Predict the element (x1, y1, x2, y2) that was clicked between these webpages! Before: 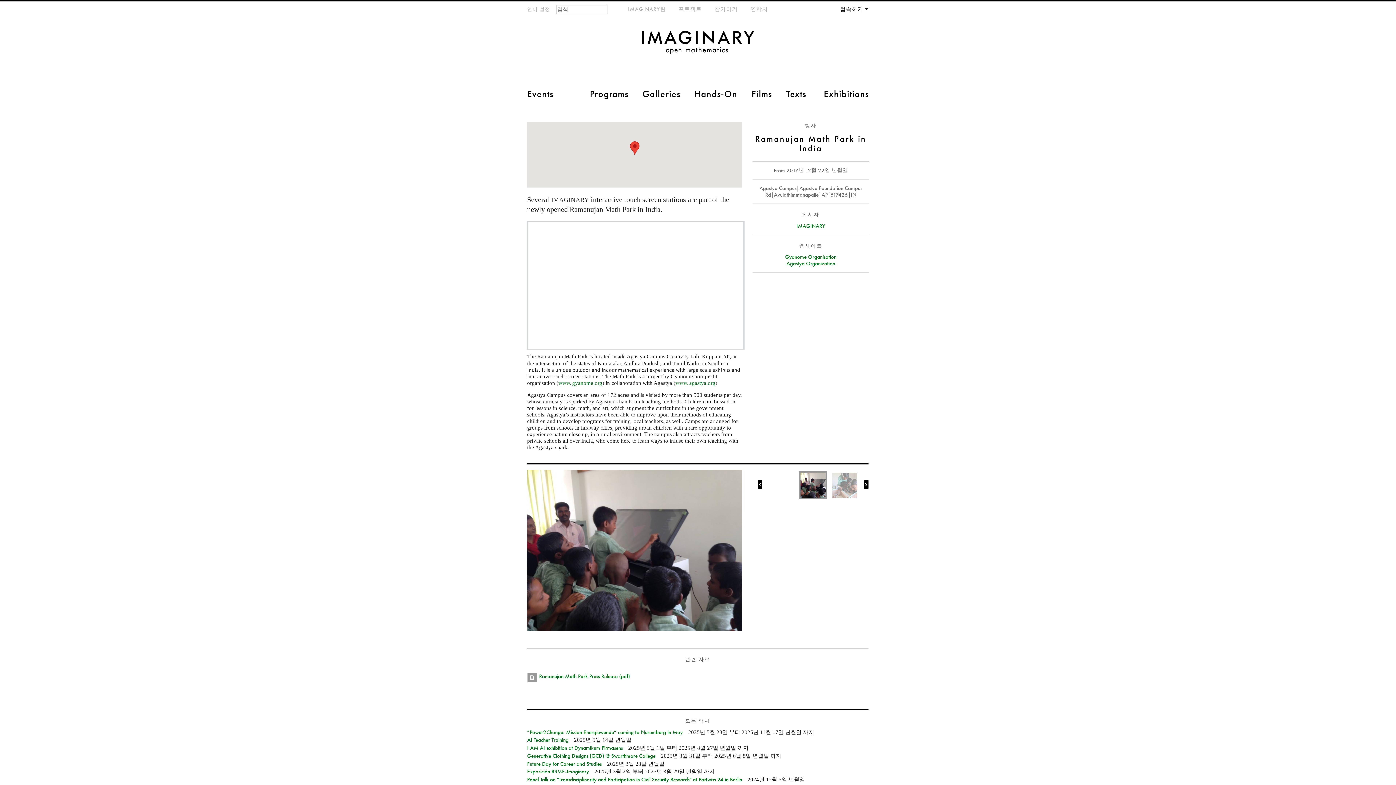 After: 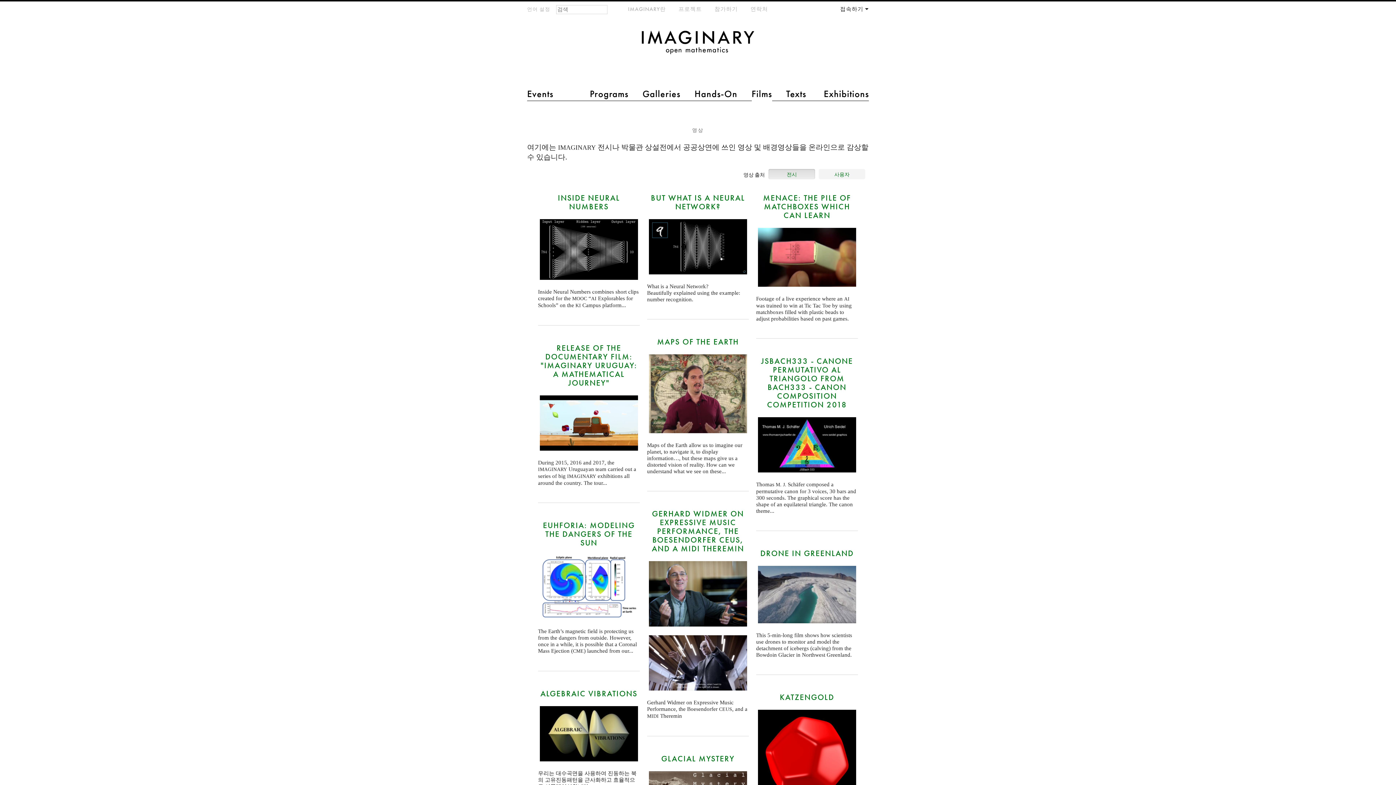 Action: label: Films bbox: (751, 88, 772, 100)